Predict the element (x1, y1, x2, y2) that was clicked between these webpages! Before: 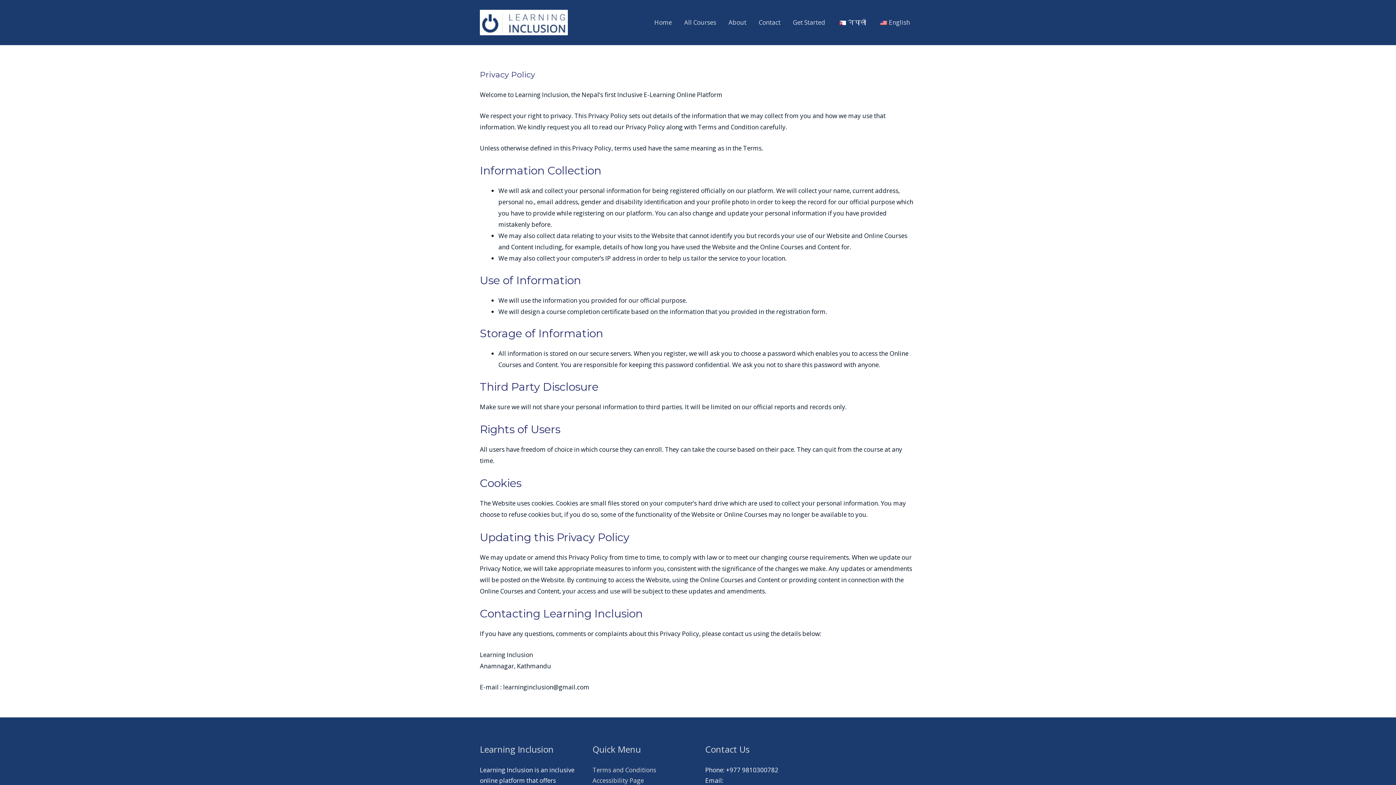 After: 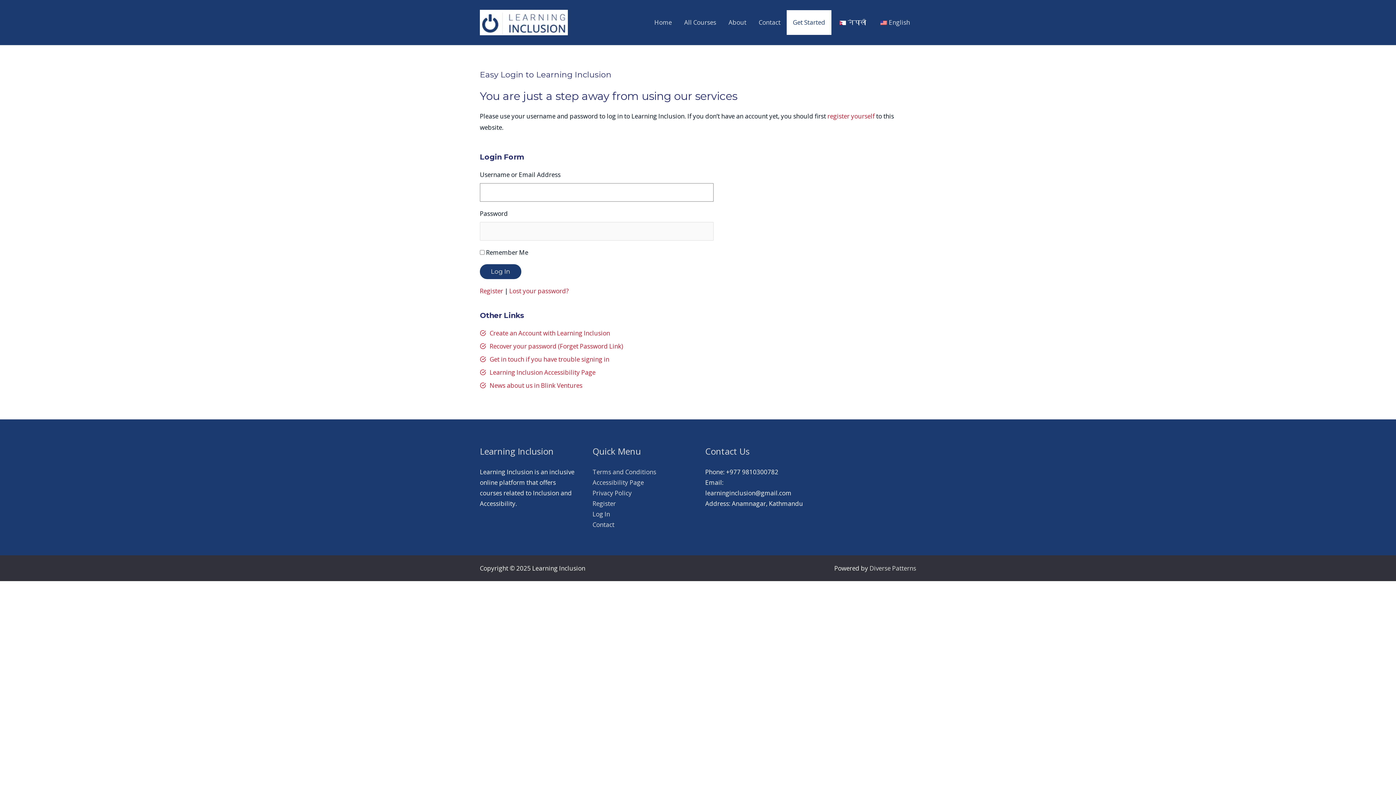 Action: label: Get Started bbox: (786, 10, 831, 34)